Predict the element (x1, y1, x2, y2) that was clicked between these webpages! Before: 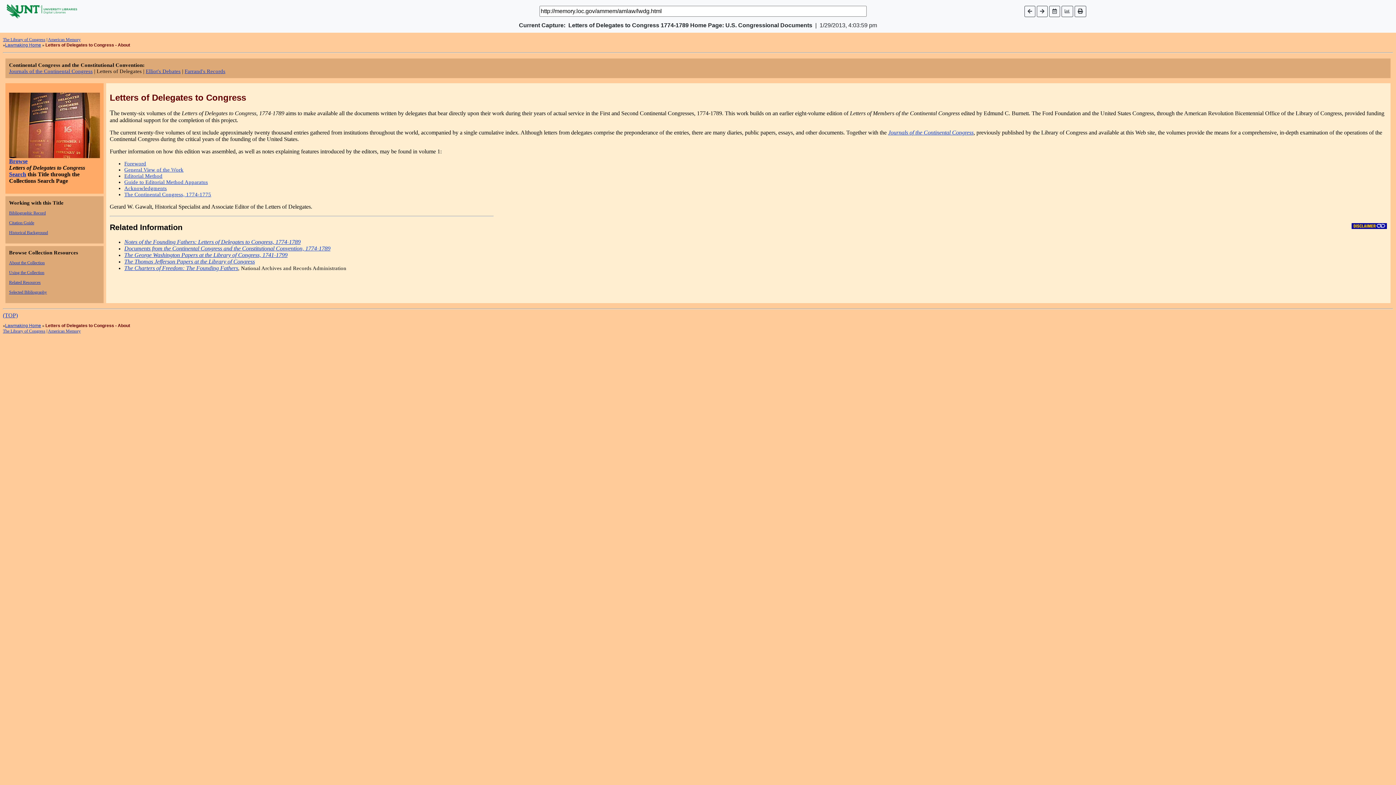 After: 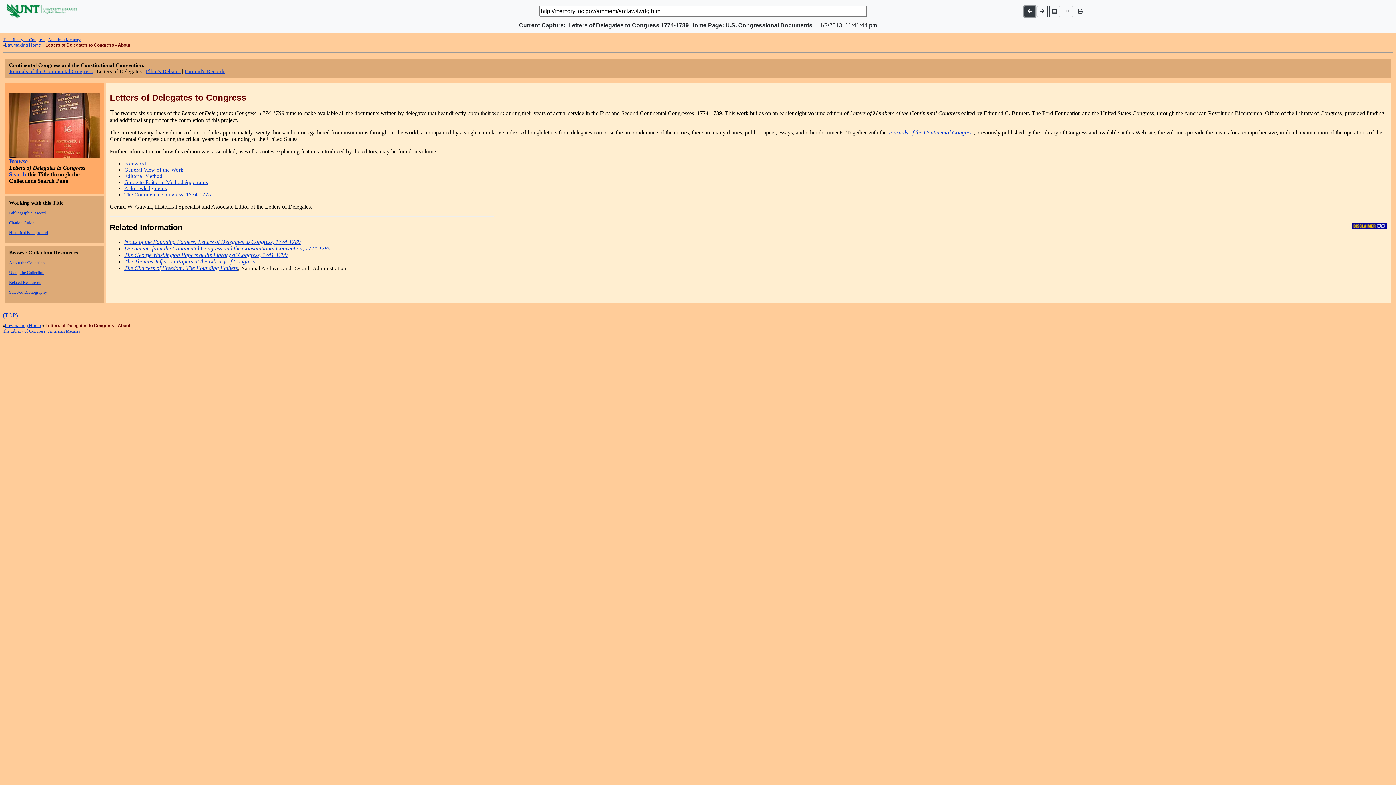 Action: bbox: (1024, 5, 1035, 16)